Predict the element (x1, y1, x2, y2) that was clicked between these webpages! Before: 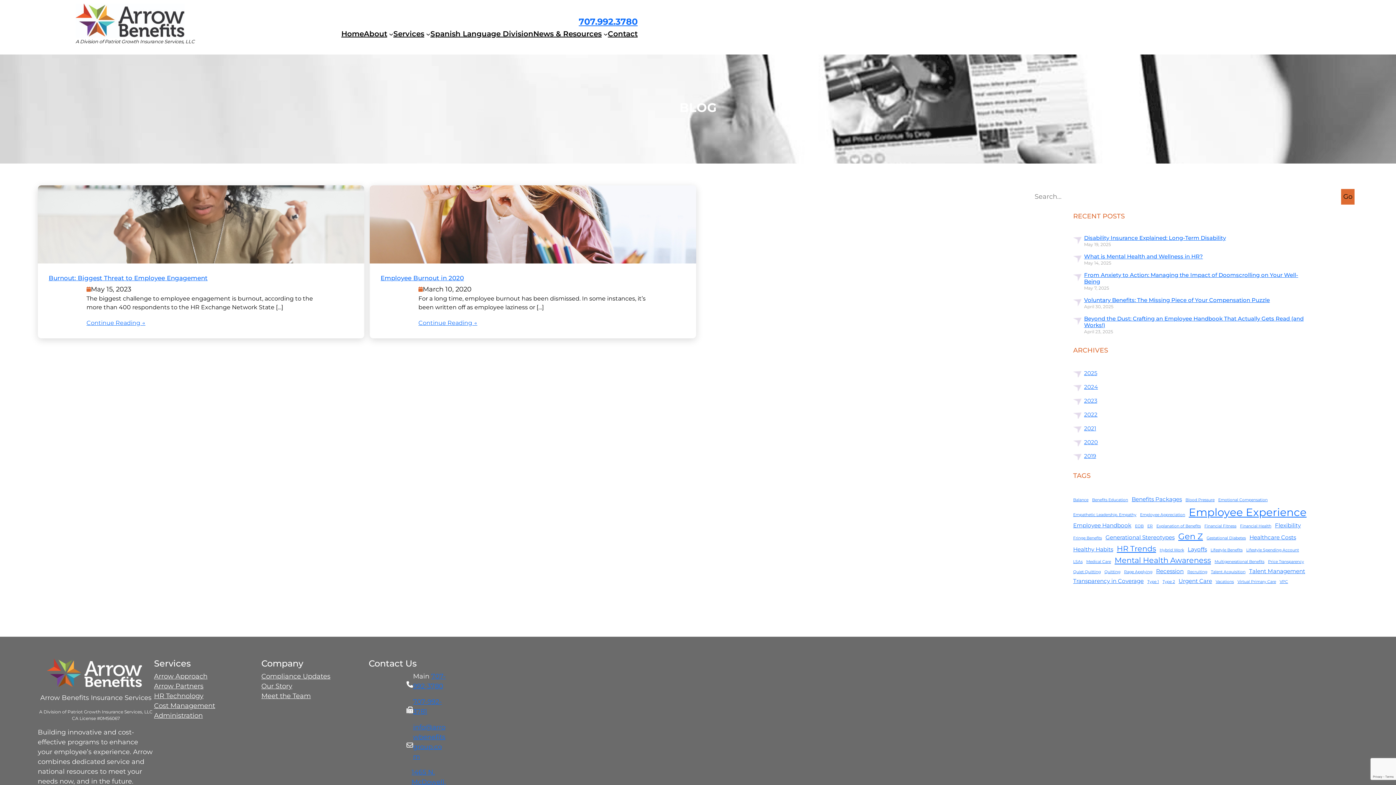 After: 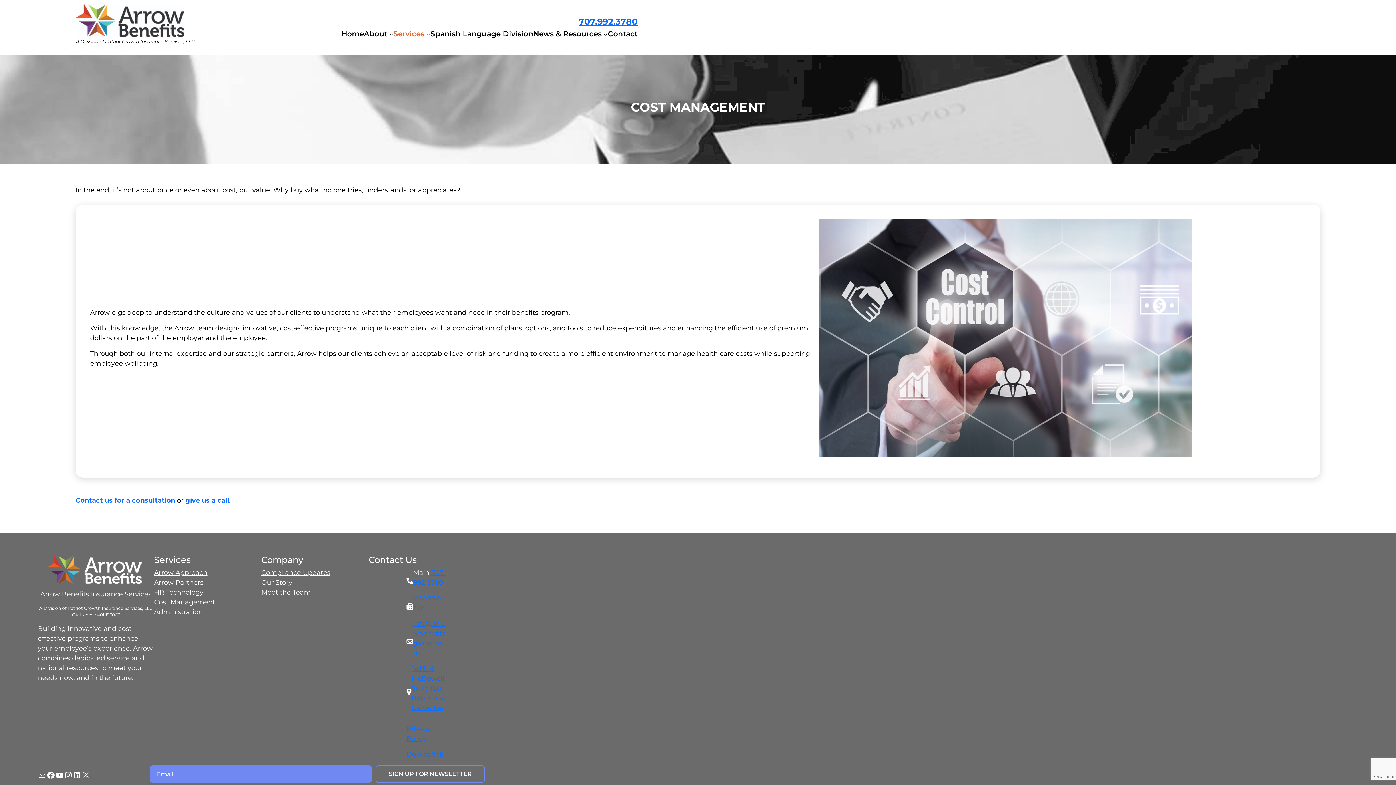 Action: label: Cost Management bbox: (154, 701, 215, 711)